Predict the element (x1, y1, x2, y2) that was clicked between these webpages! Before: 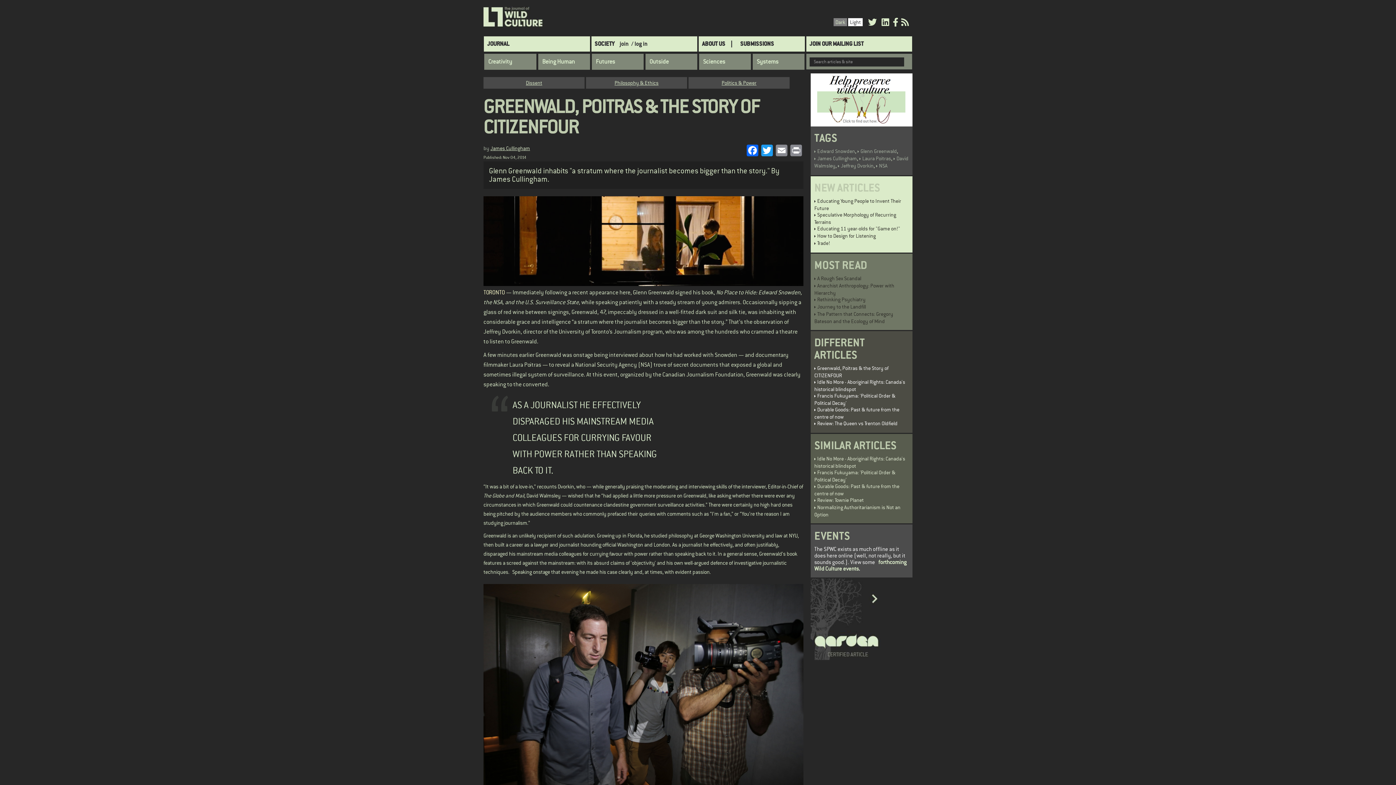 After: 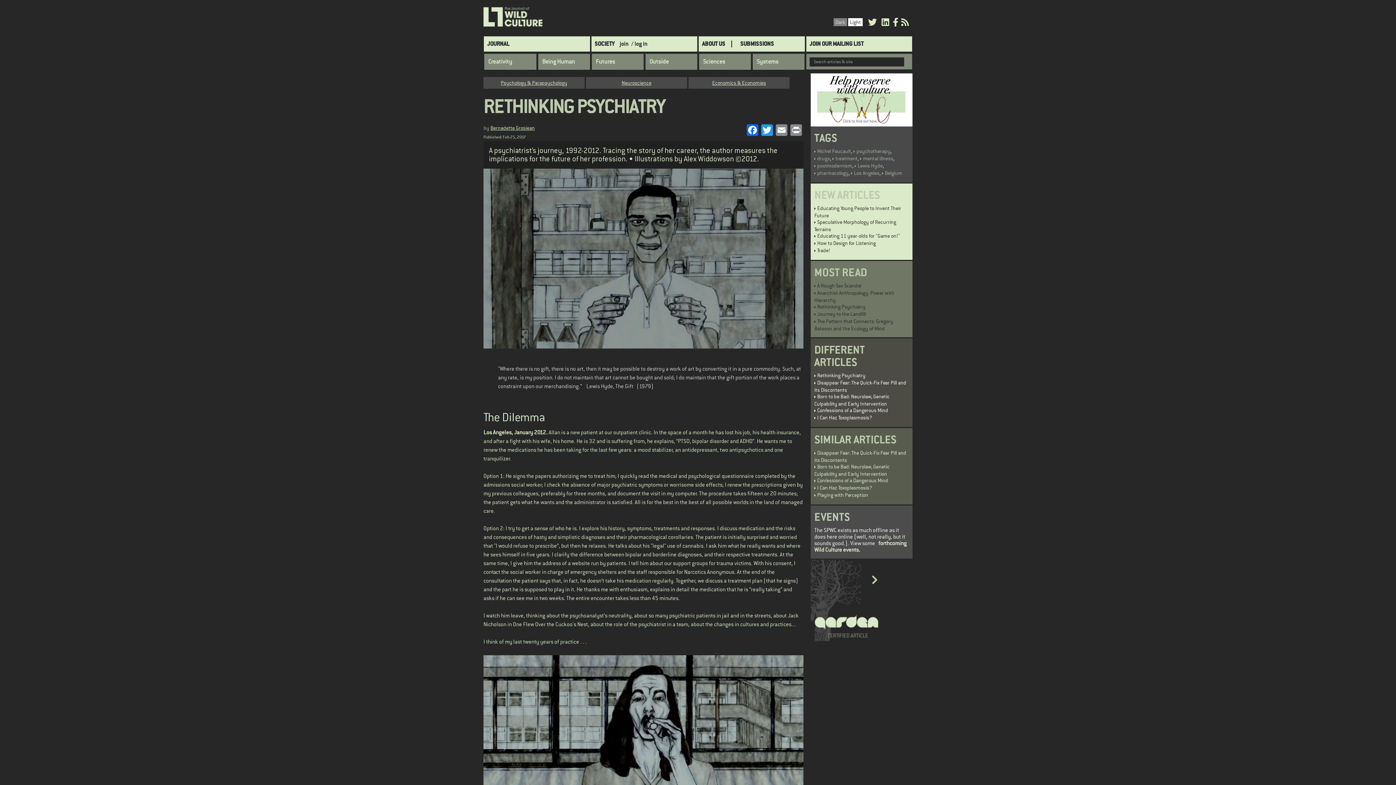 Action: bbox: (814, 296, 865, 302) label: Rethinking Psychiatry